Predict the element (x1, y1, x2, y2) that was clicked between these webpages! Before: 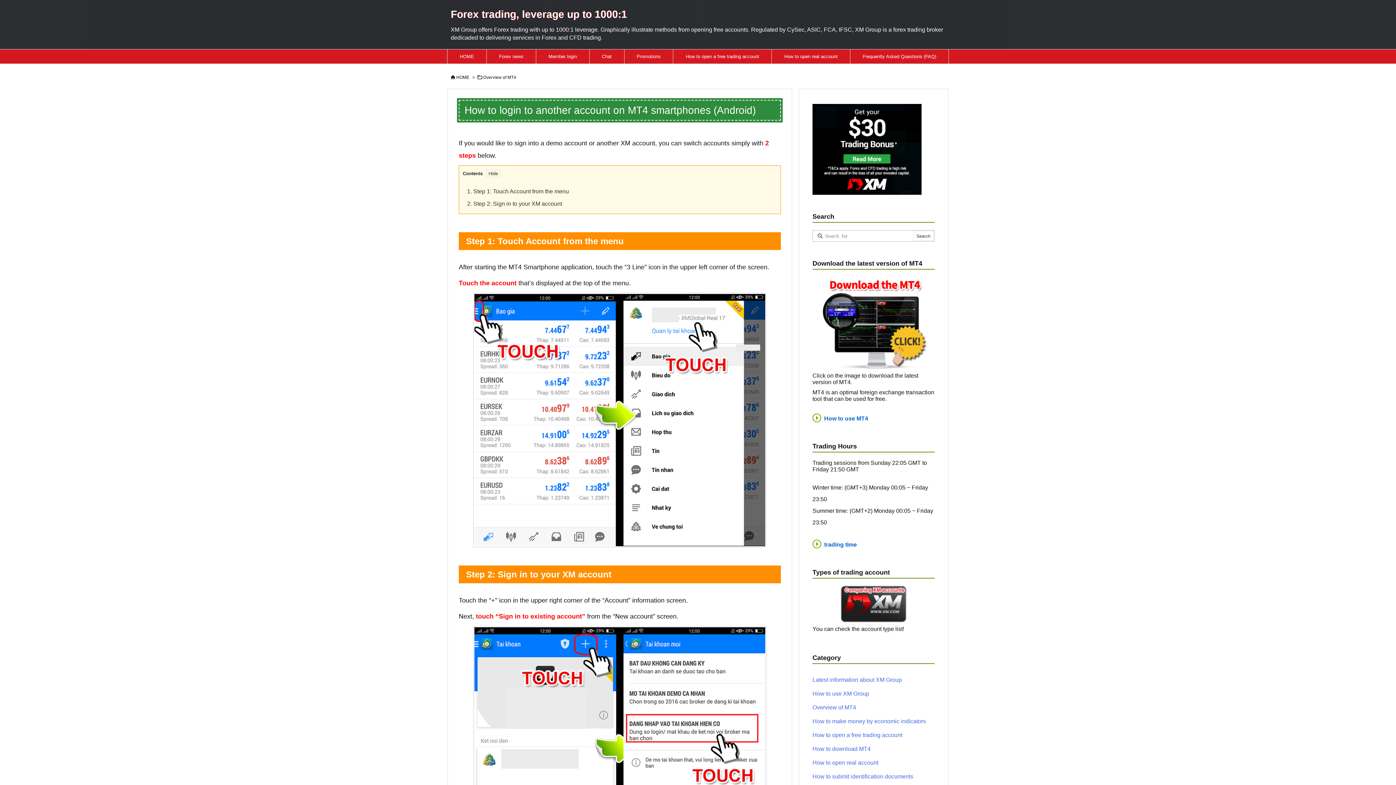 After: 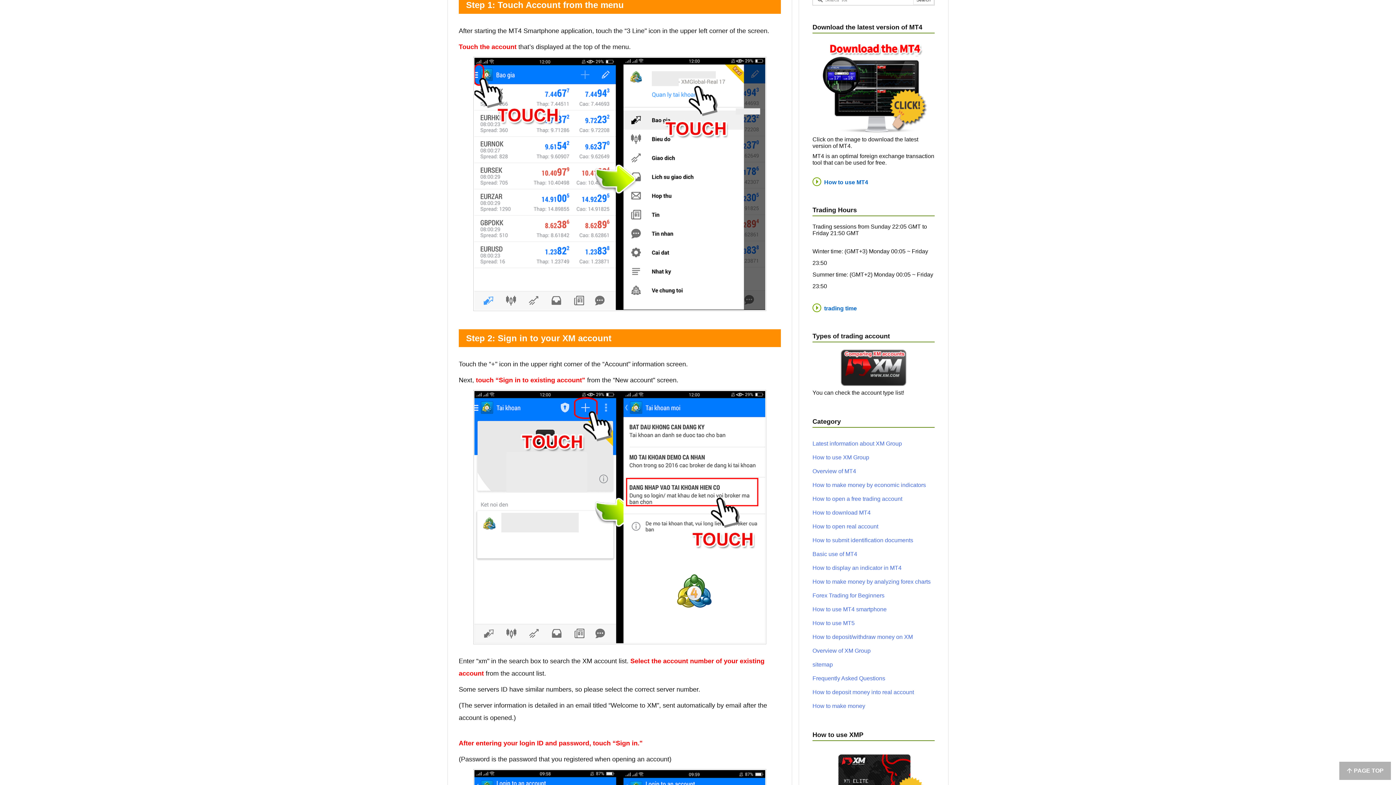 Action: bbox: (467, 188, 569, 194) label: 1. Step 1: Touch Account from the menu